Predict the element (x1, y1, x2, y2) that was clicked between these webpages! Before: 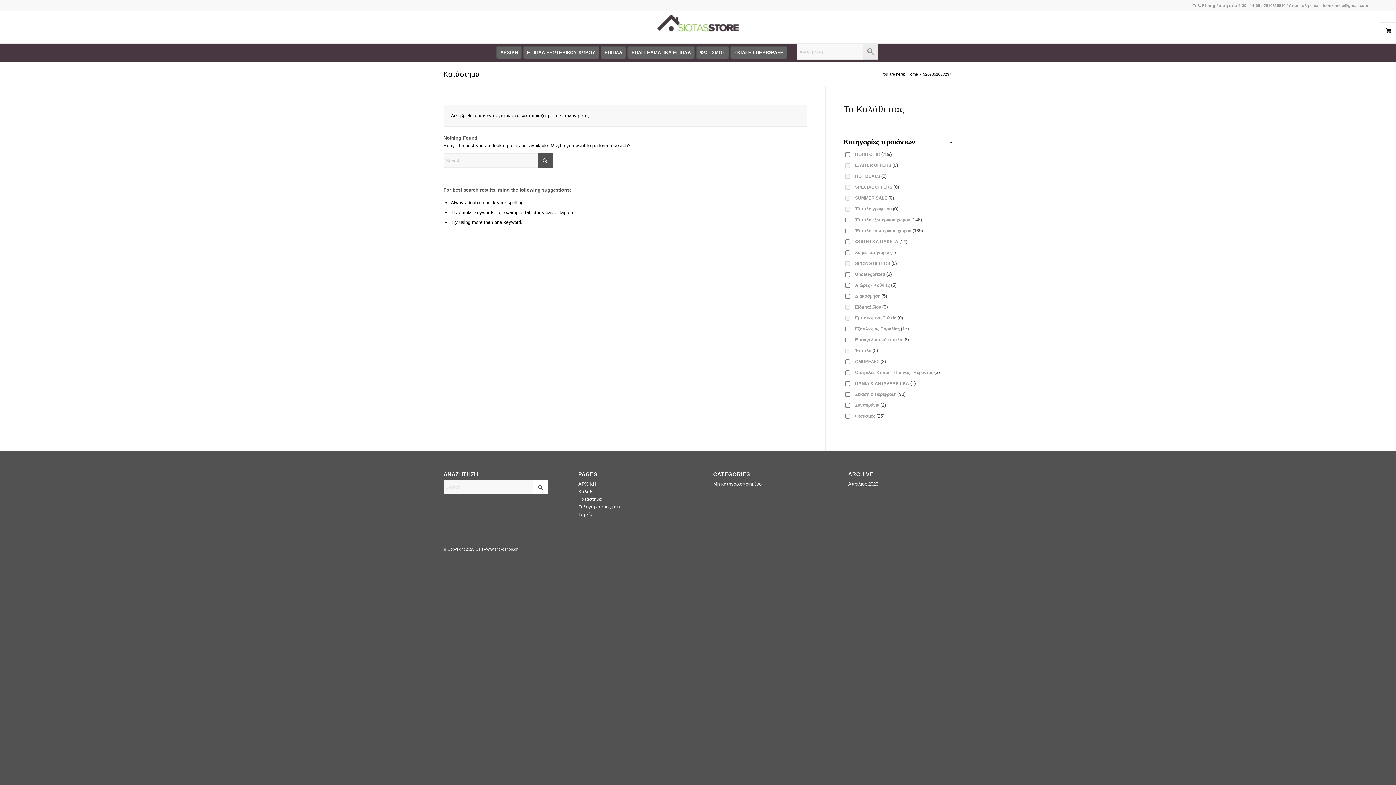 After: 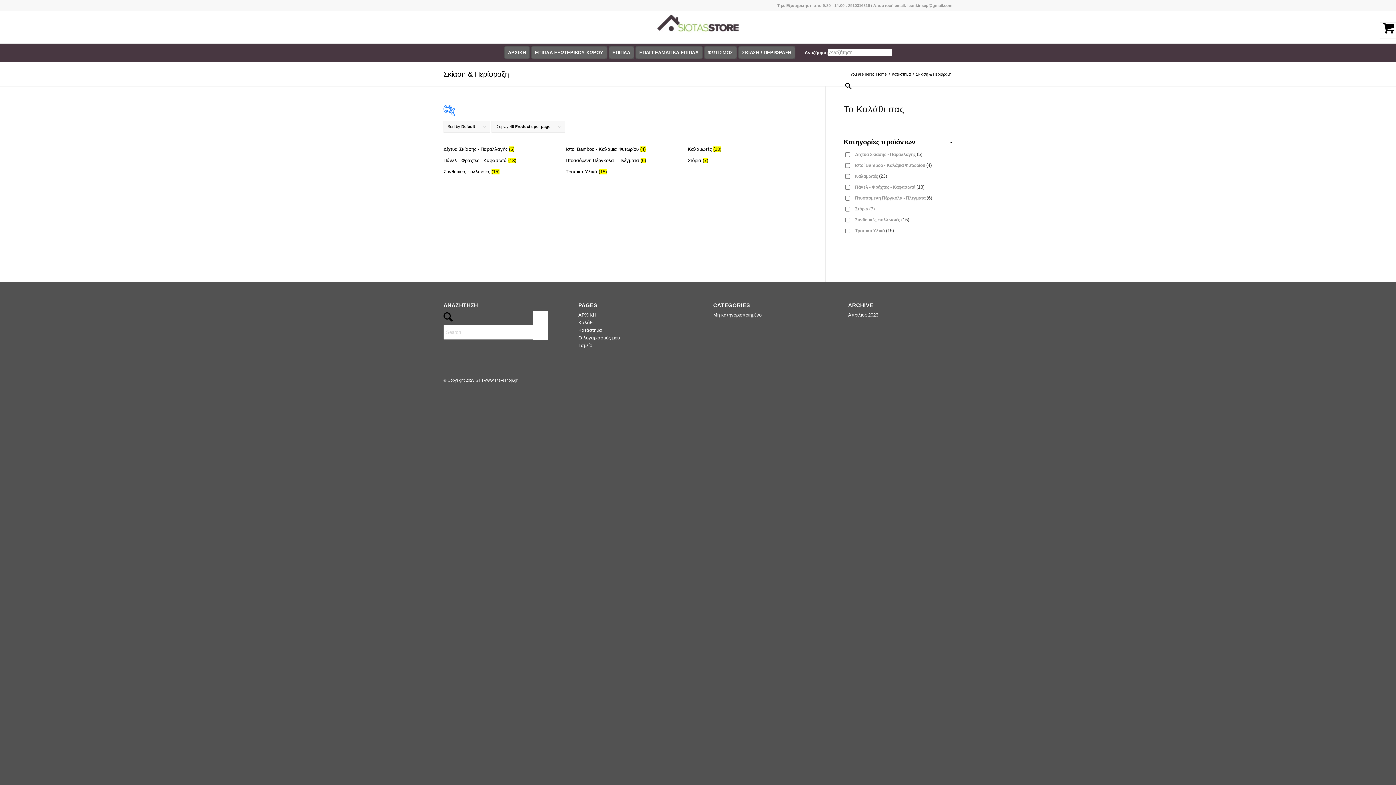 Action: label: ΣΚΙΑΣΗ / ΠΕΡΙΦΡΑΞΗ bbox: (730, 43, 792, 61)